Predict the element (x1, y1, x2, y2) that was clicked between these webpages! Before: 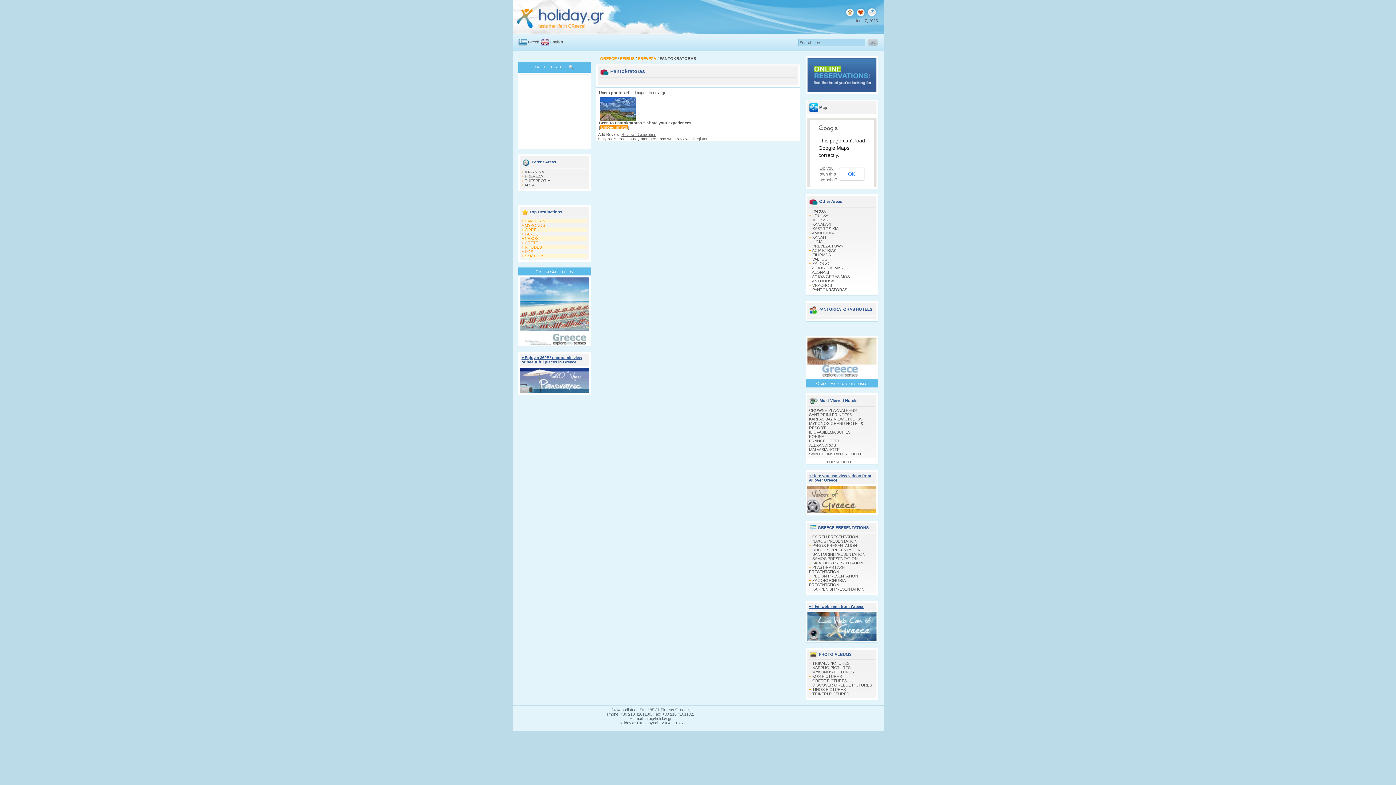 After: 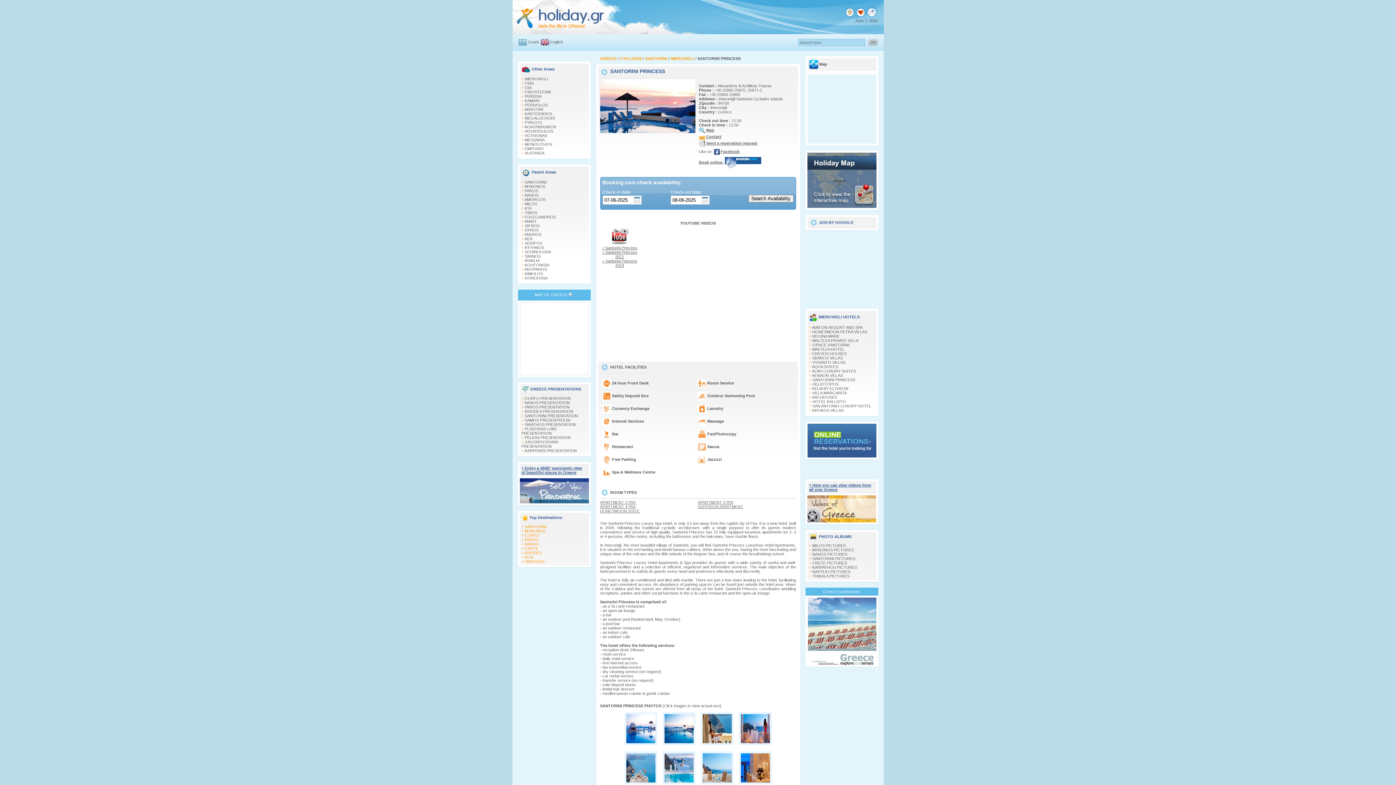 Action: bbox: (809, 412, 852, 417) label: SANTORINI PRINCESS